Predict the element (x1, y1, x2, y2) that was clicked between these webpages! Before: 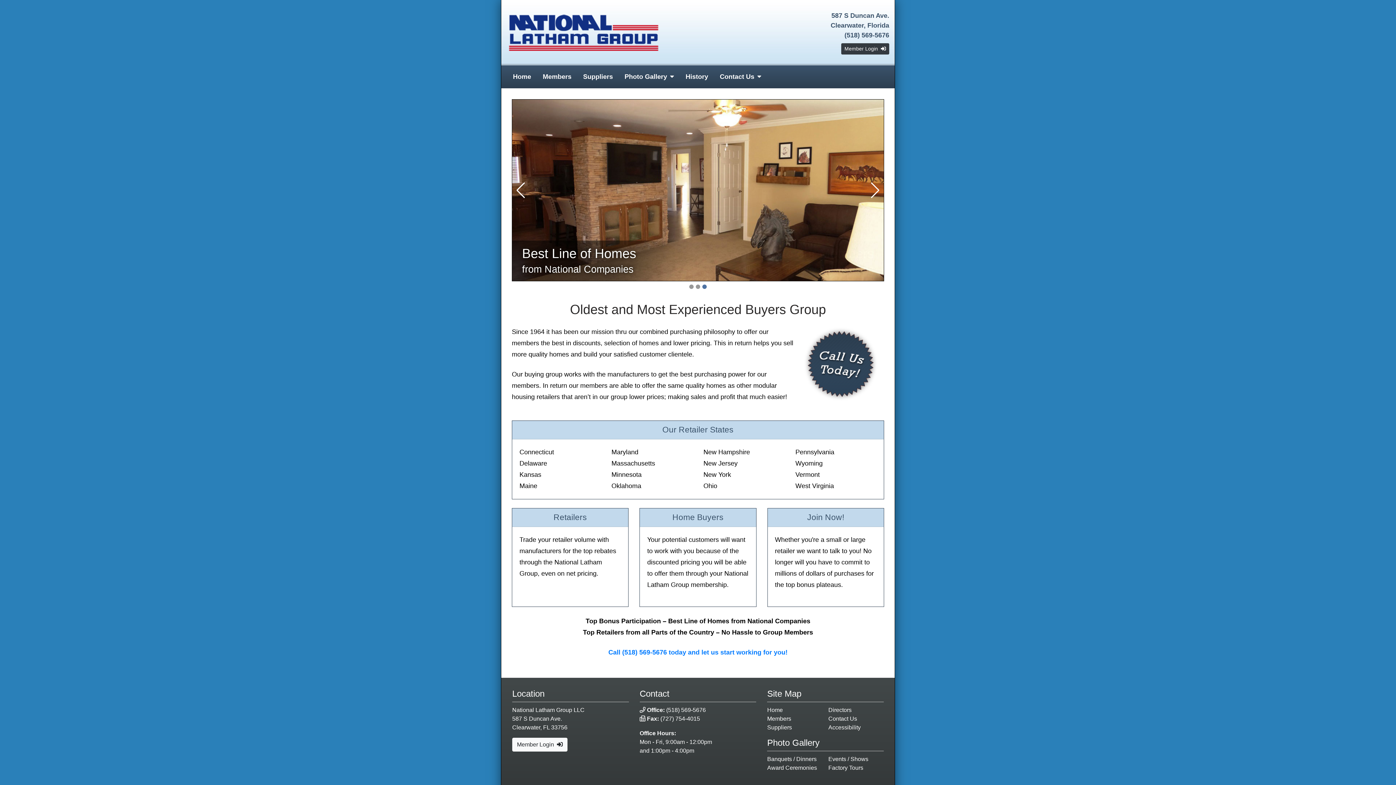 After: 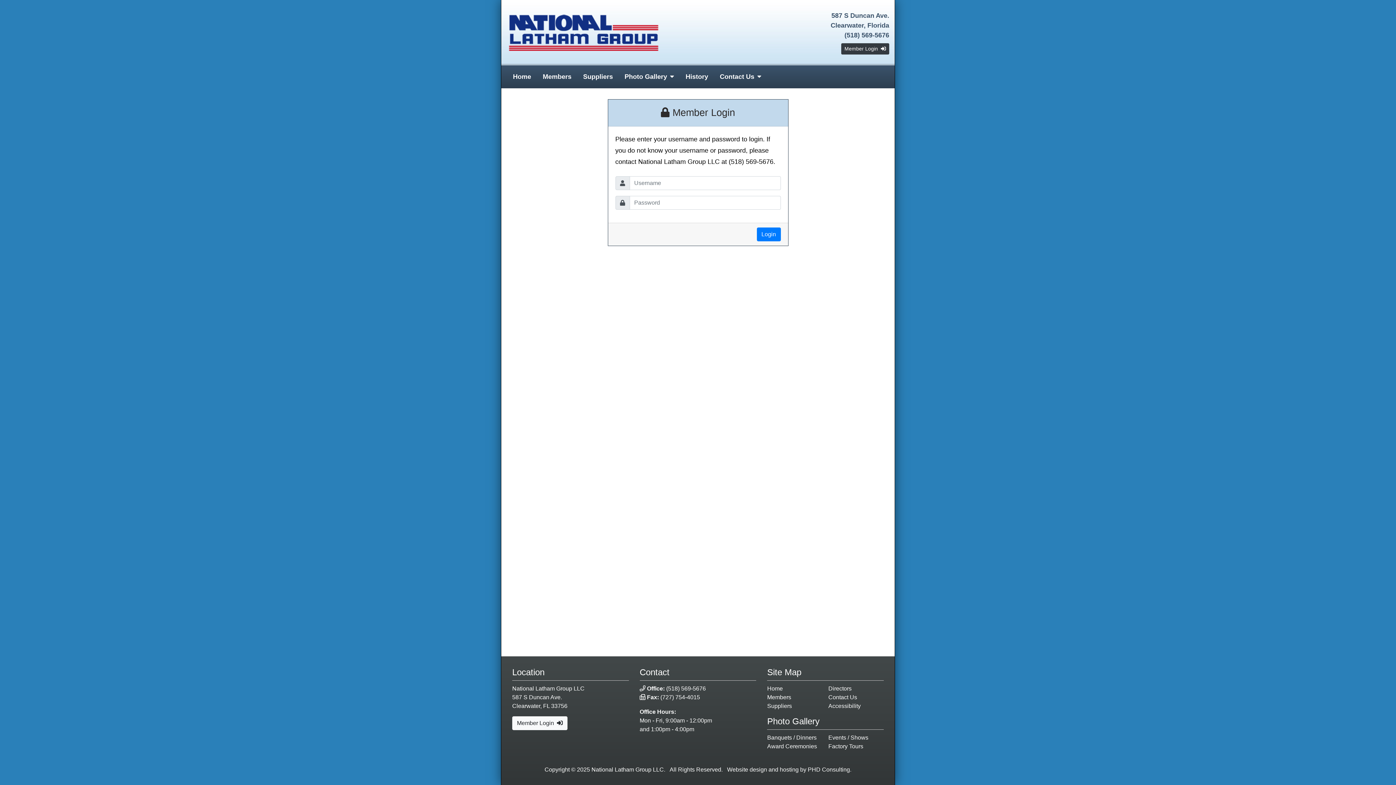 Action: bbox: (512, 738, 567, 752) label: Member Login